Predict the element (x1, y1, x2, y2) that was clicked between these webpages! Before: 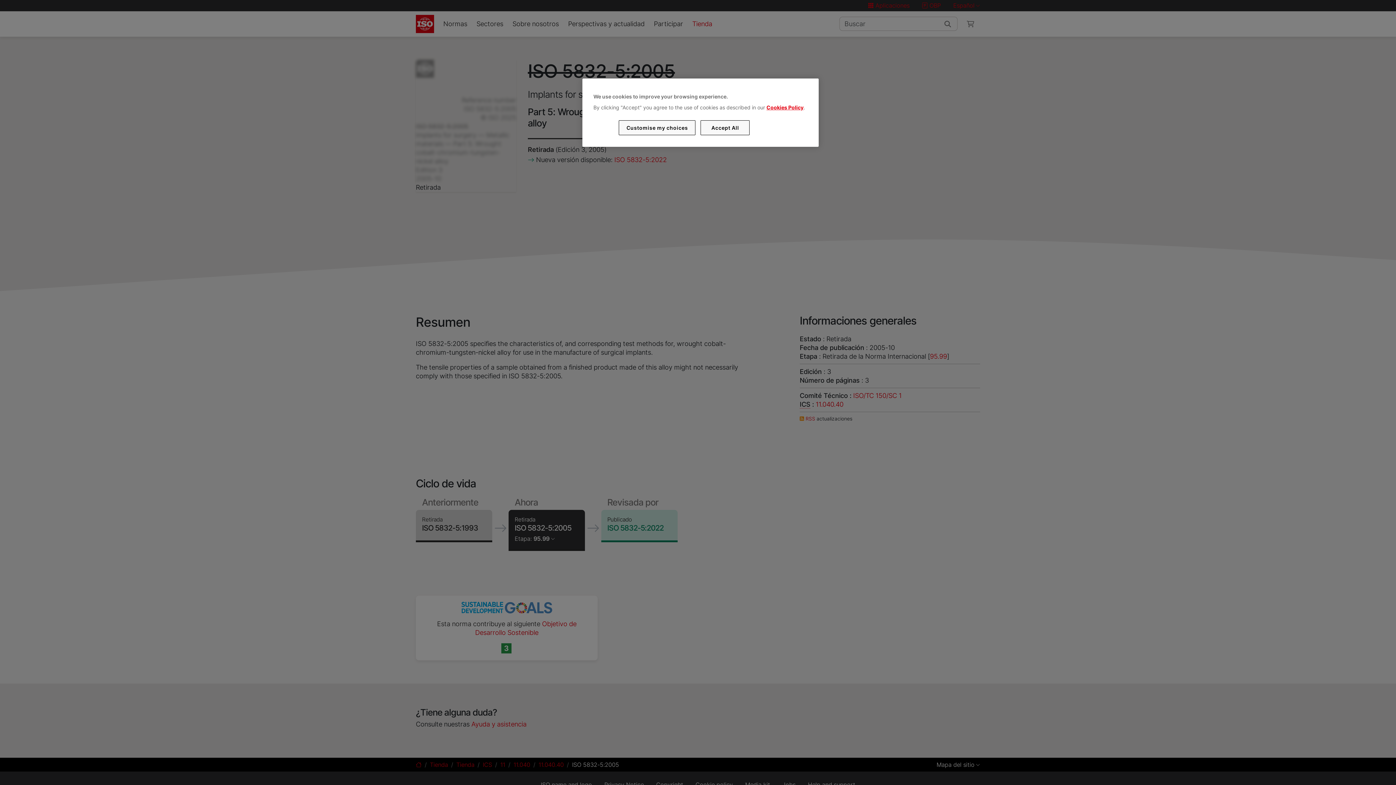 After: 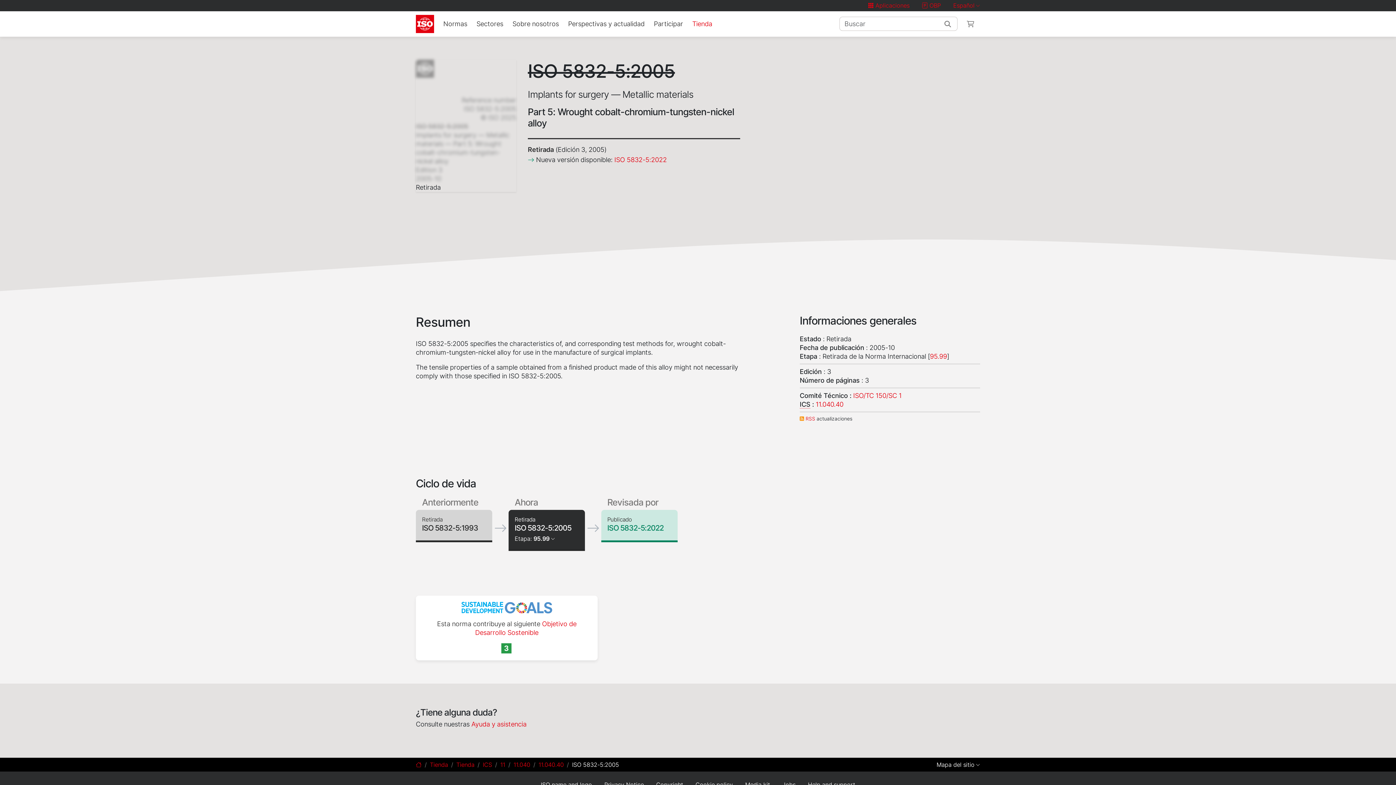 Action: bbox: (700, 120, 749, 135) label: Accept All